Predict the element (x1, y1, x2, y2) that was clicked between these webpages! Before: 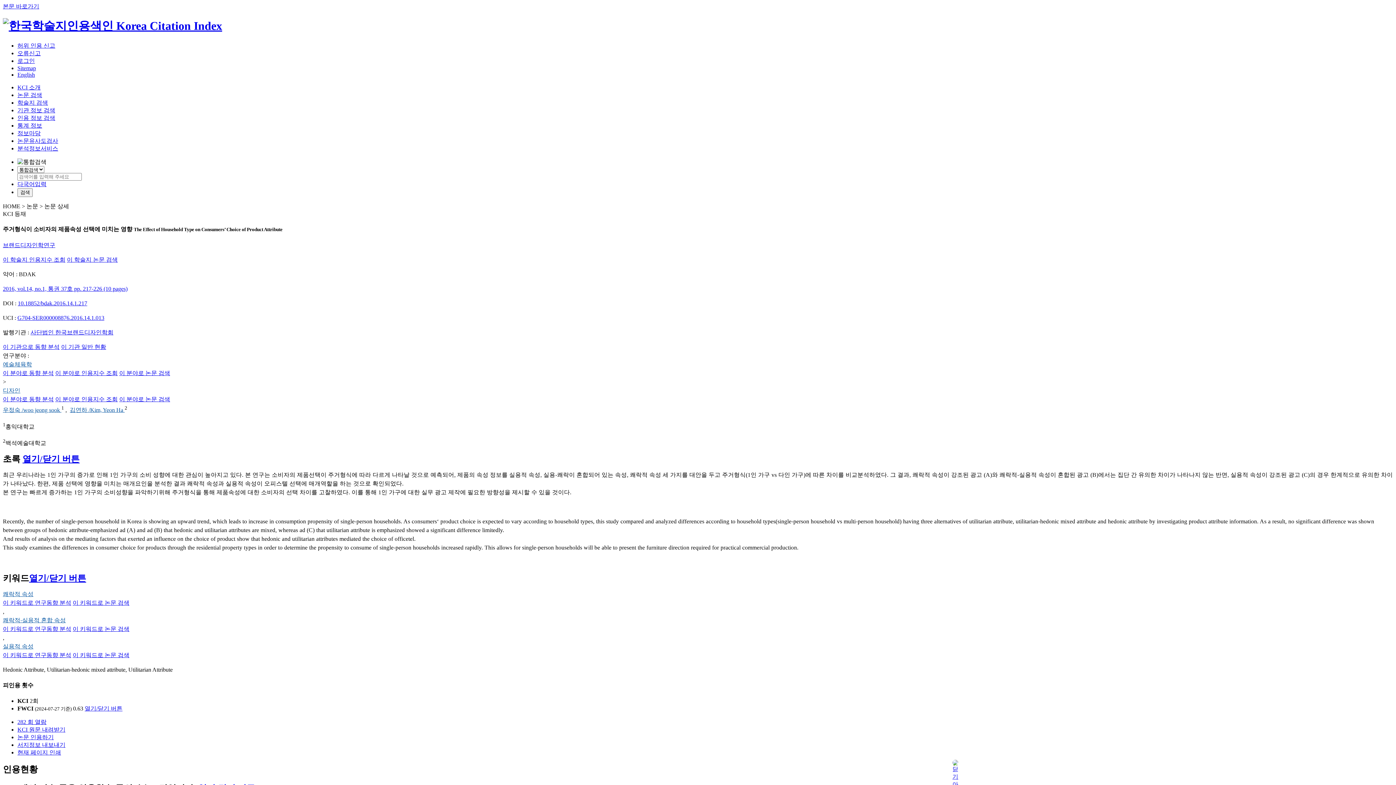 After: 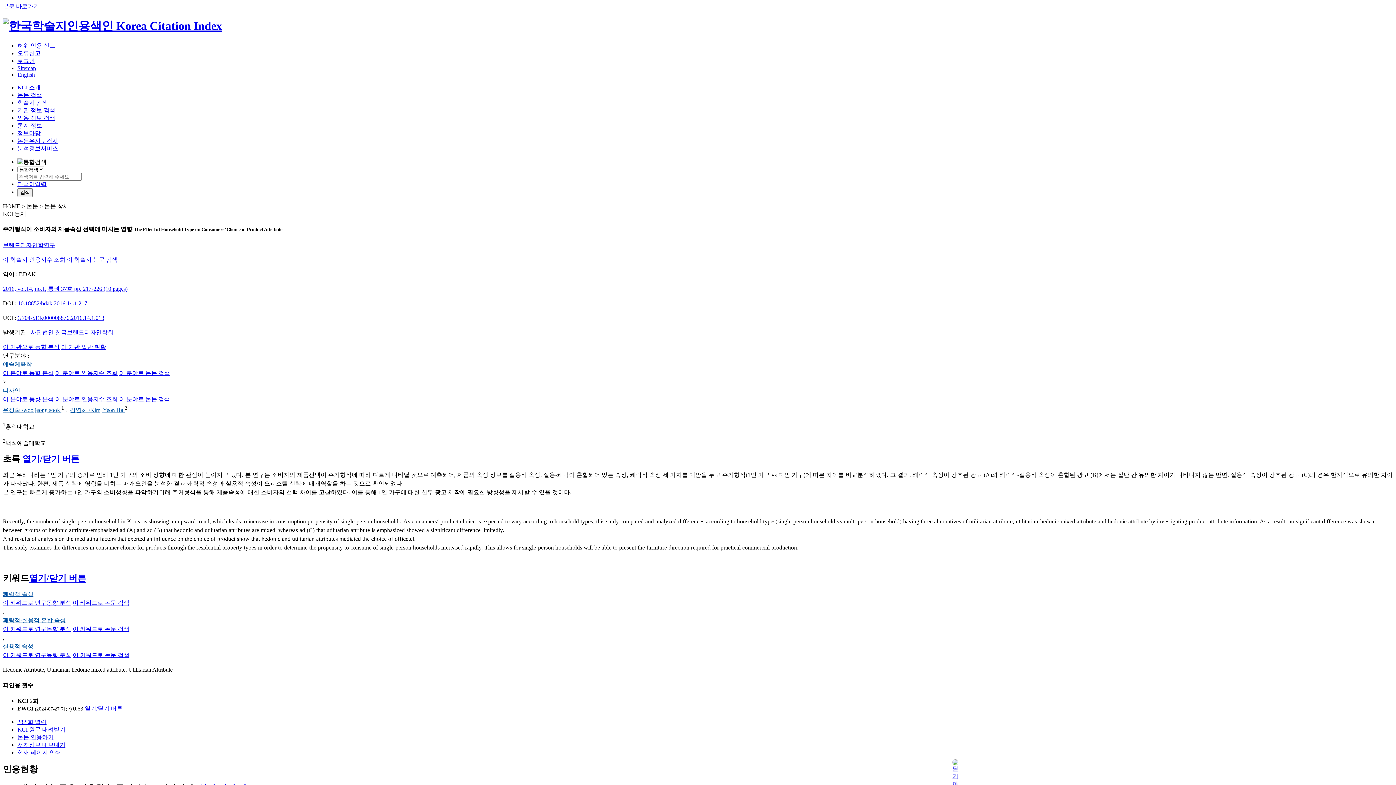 Action: label: 2016, vol.14, no.1, 통권 37호 pp. 217-226 (10 pages) bbox: (2, 285, 127, 292)